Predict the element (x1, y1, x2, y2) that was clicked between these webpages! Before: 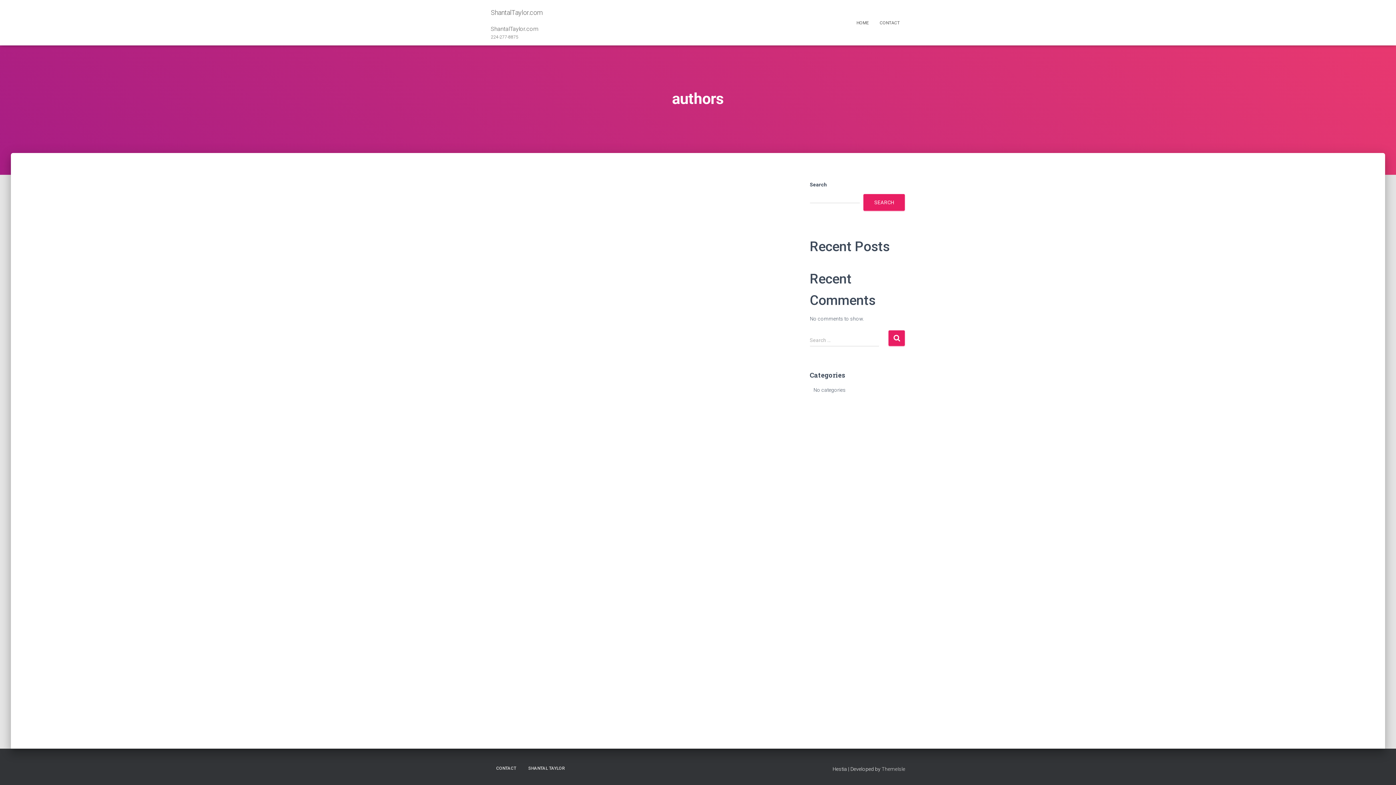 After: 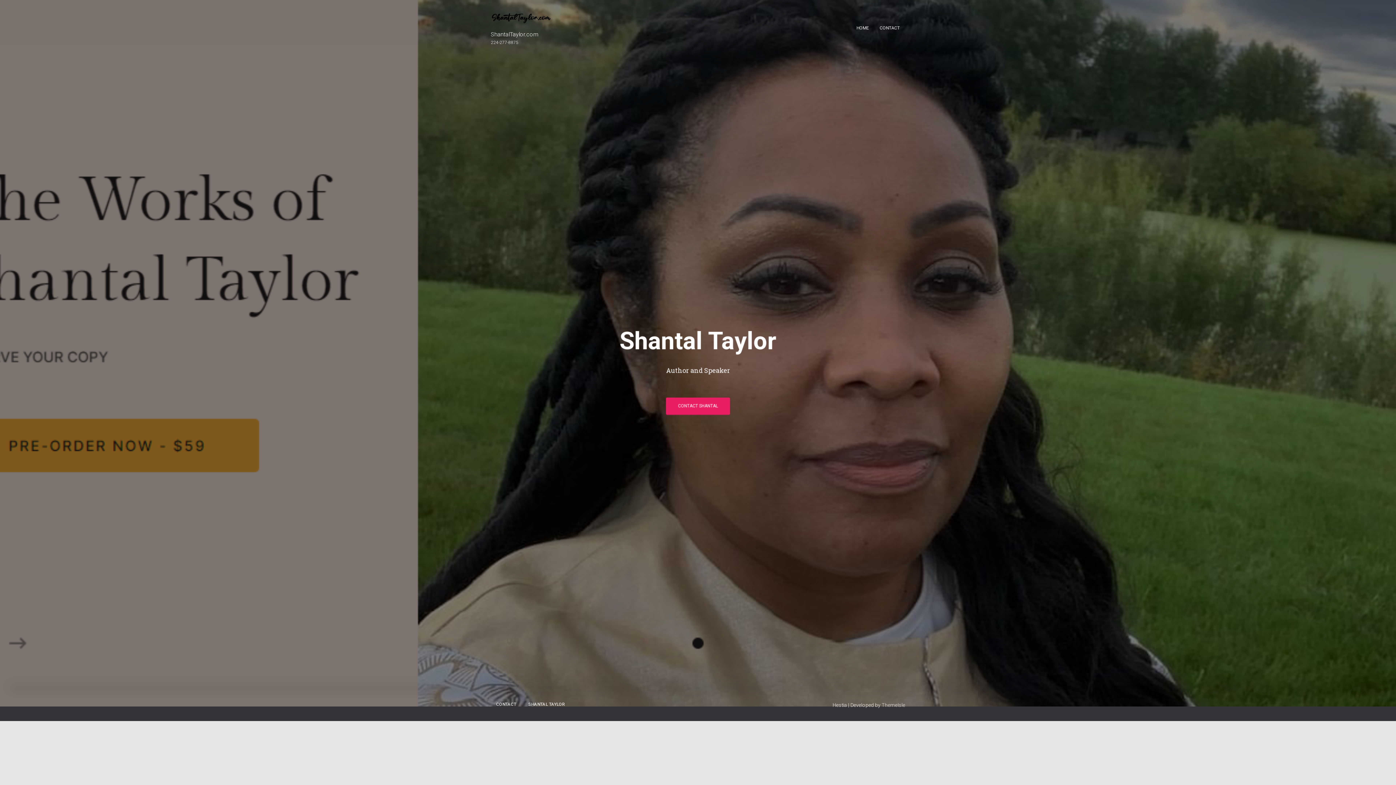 Action: label: SHANTAL TAYLOR bbox: (522, 760, 570, 777)